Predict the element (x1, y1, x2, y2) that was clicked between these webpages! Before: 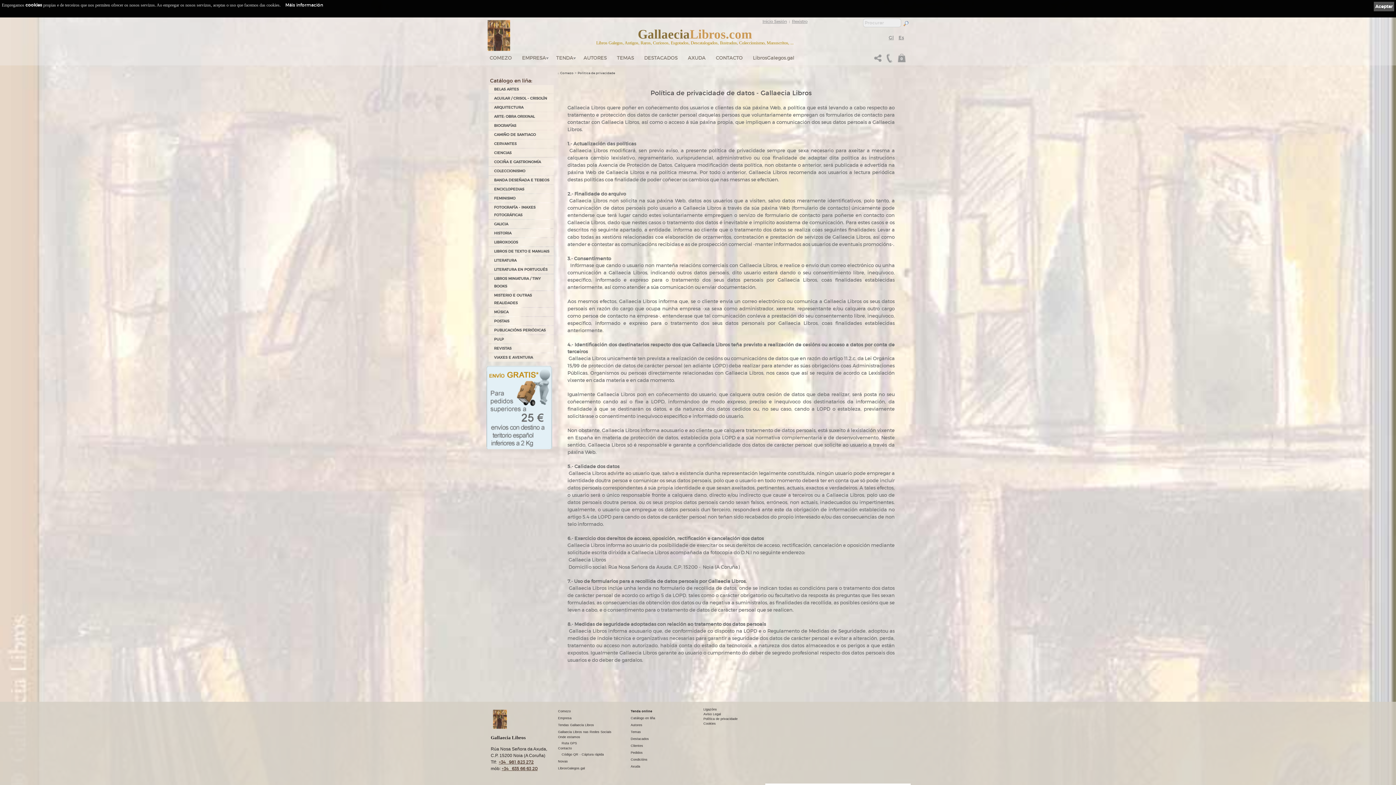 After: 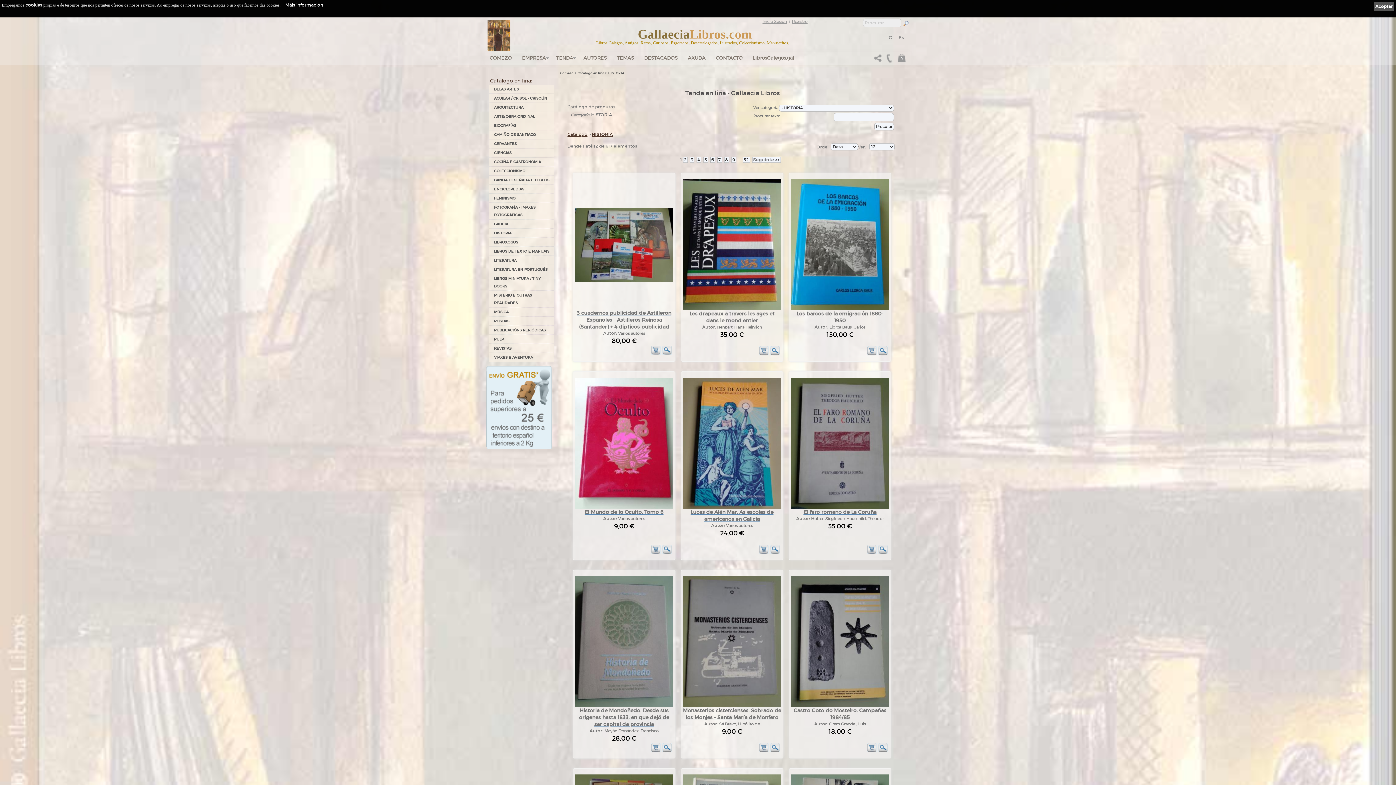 Action: label: HISTORIA bbox: (492, 229, 553, 237)